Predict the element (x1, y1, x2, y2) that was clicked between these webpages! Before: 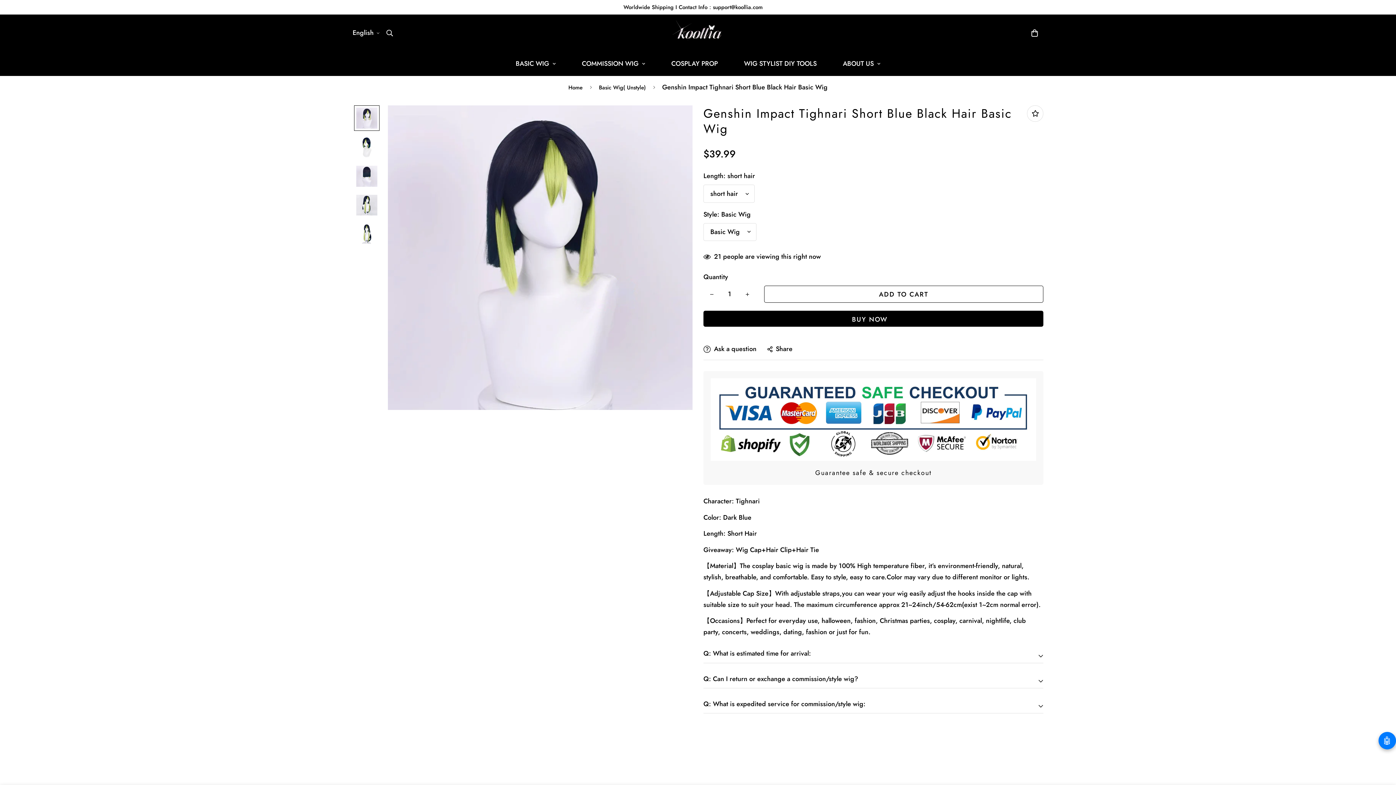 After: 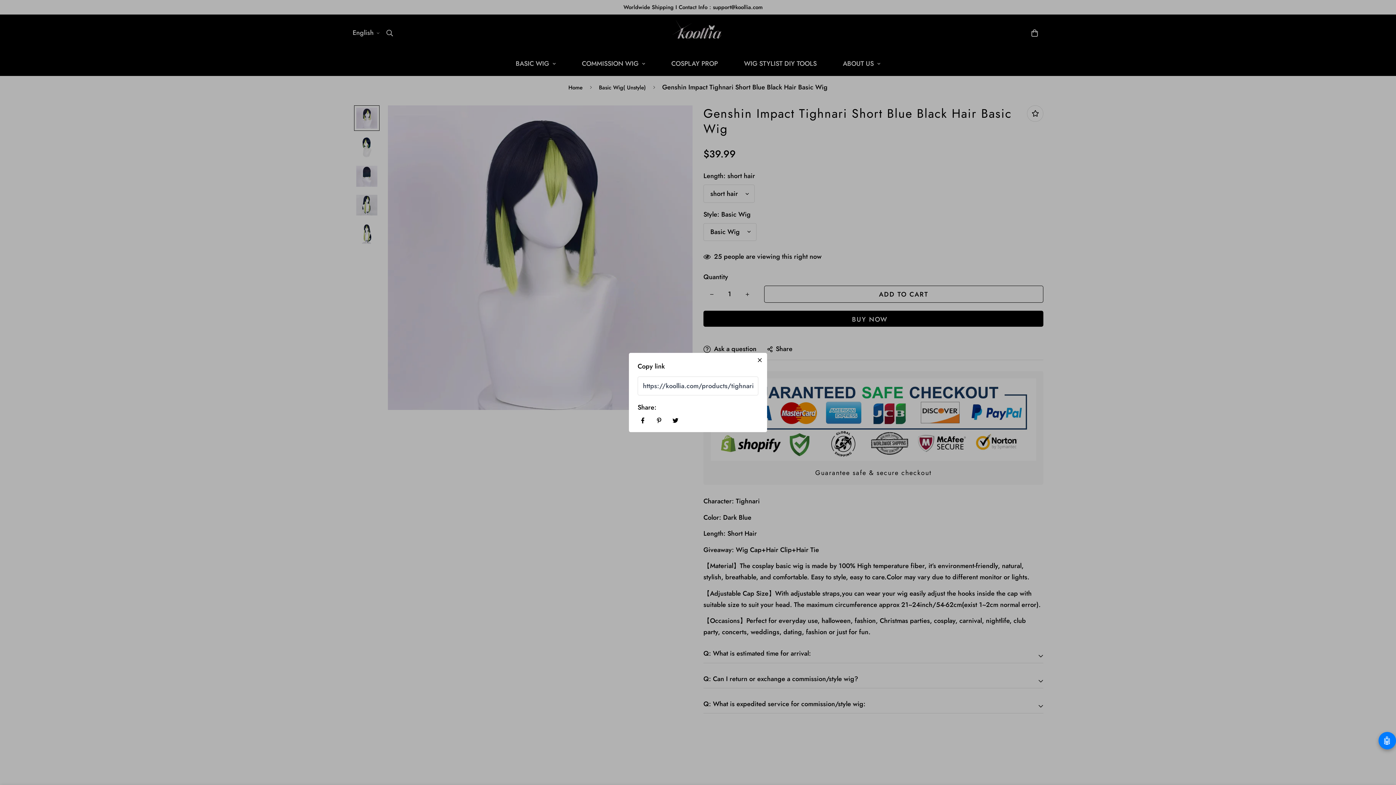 Action: bbox: (767, 344, 792, 354) label: Share